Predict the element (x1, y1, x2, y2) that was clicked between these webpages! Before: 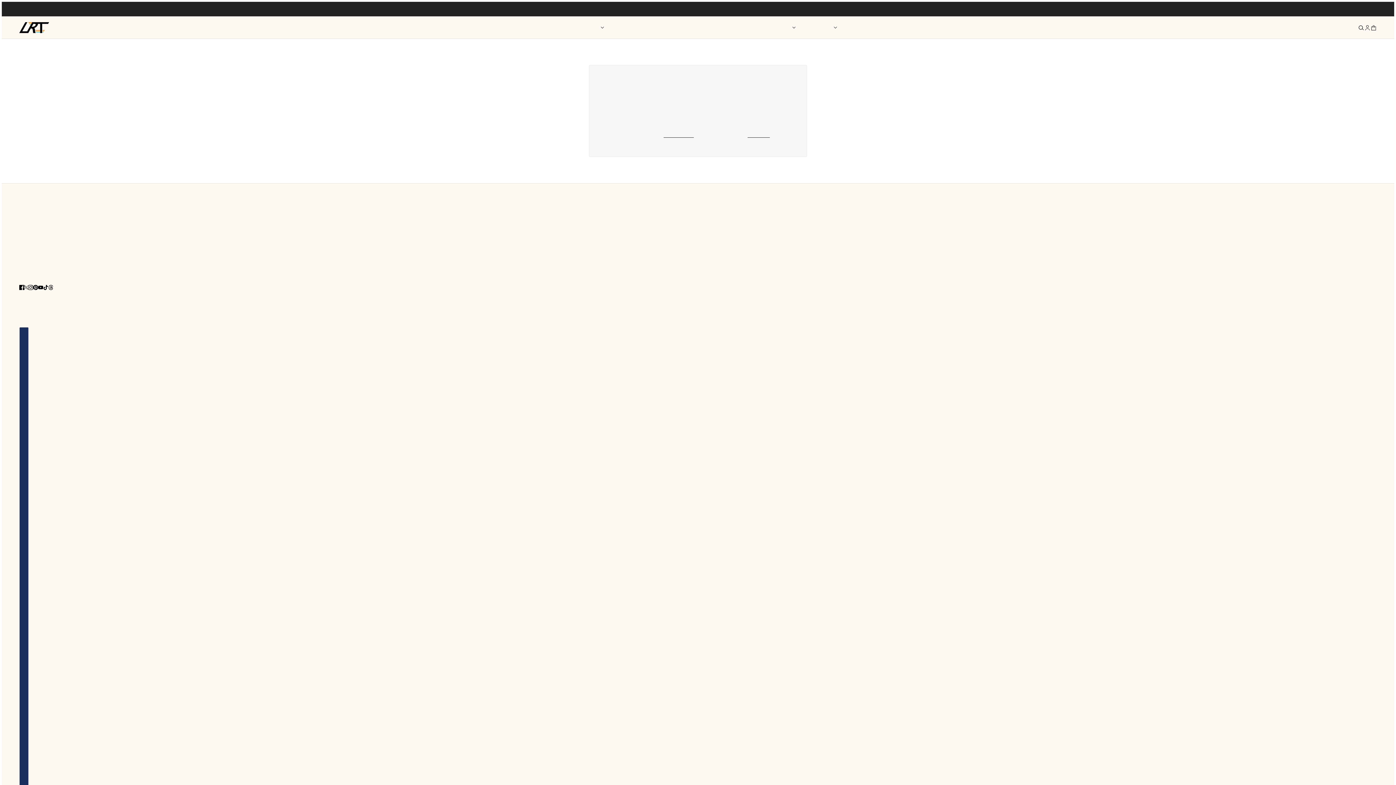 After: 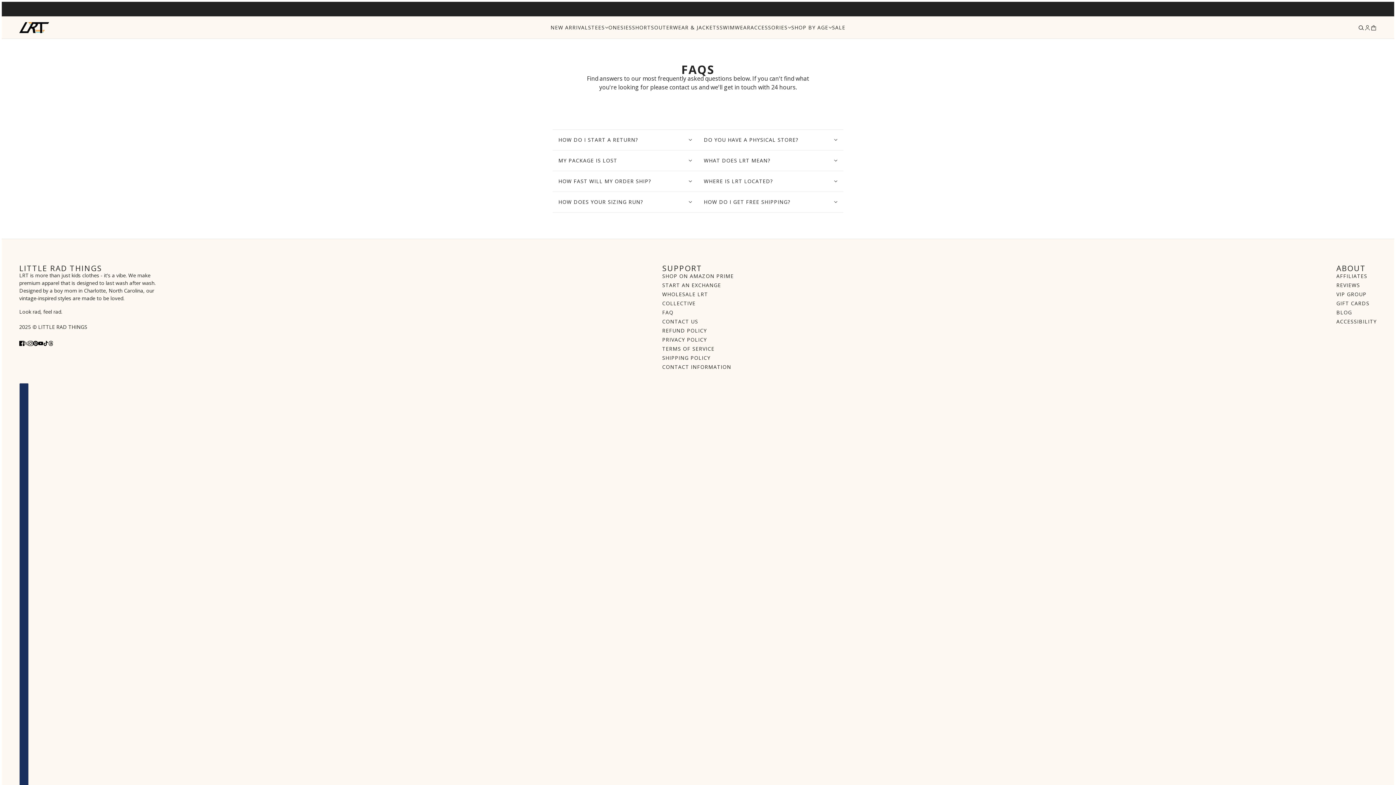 Action: label: FAQ bbox: (662, 253, 673, 260)